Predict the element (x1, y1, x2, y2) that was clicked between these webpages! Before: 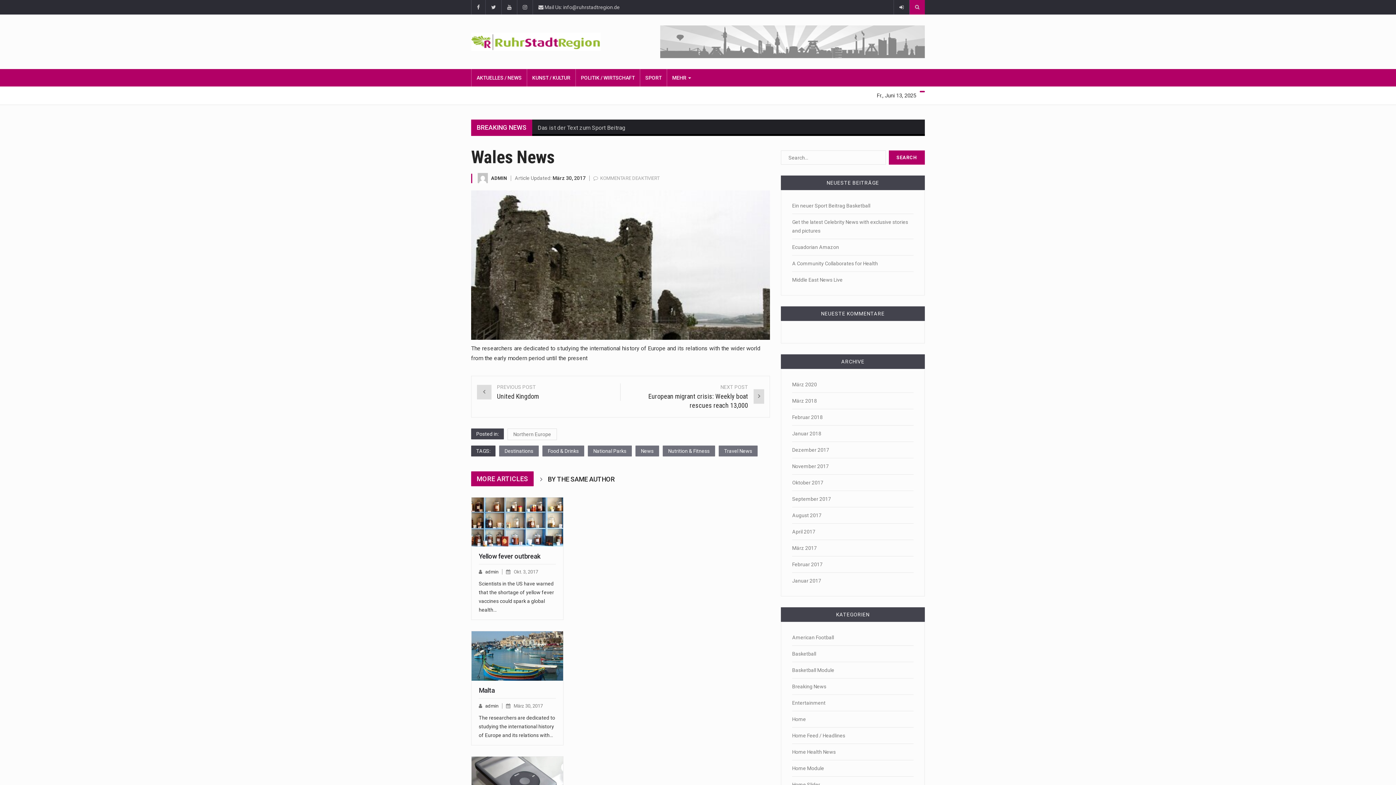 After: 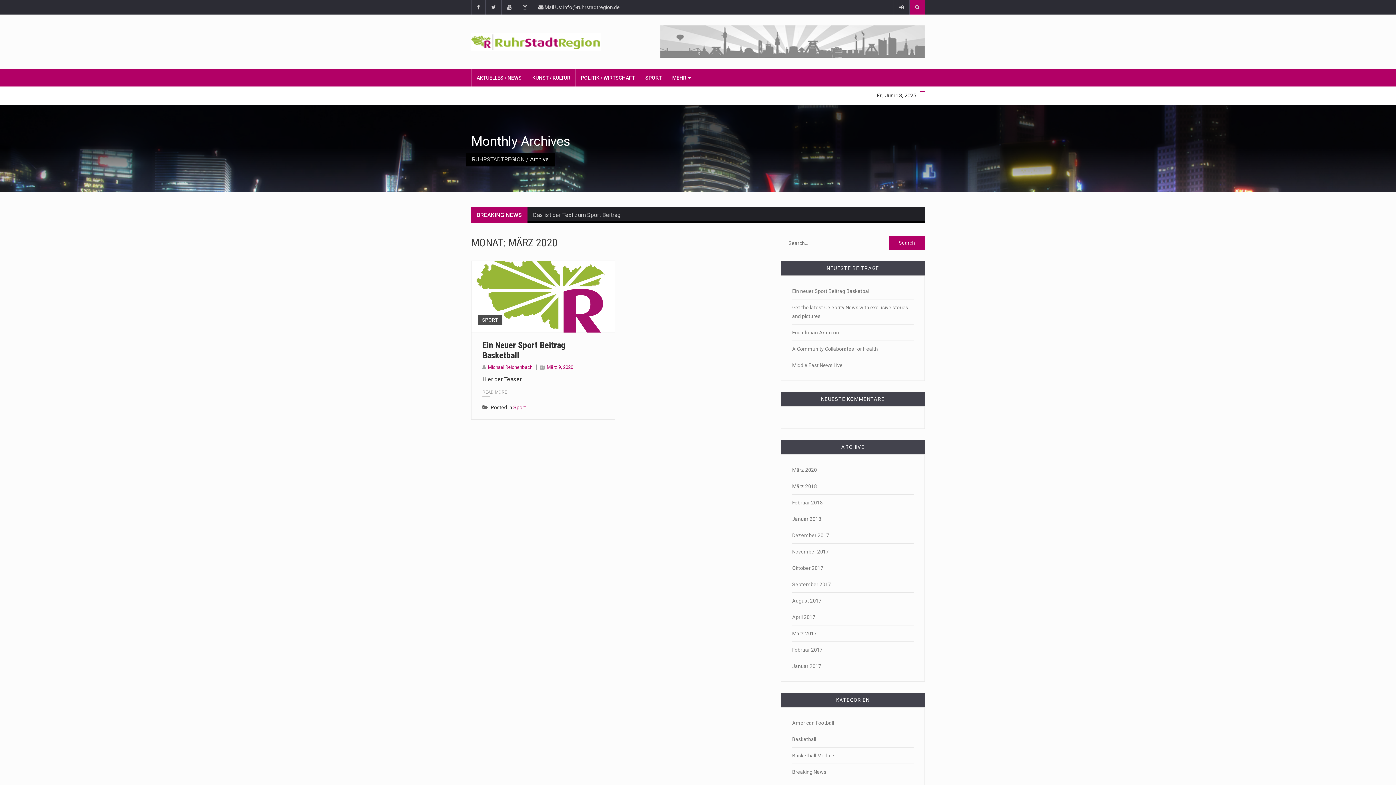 Action: label: März 2020 bbox: (792, 381, 817, 387)